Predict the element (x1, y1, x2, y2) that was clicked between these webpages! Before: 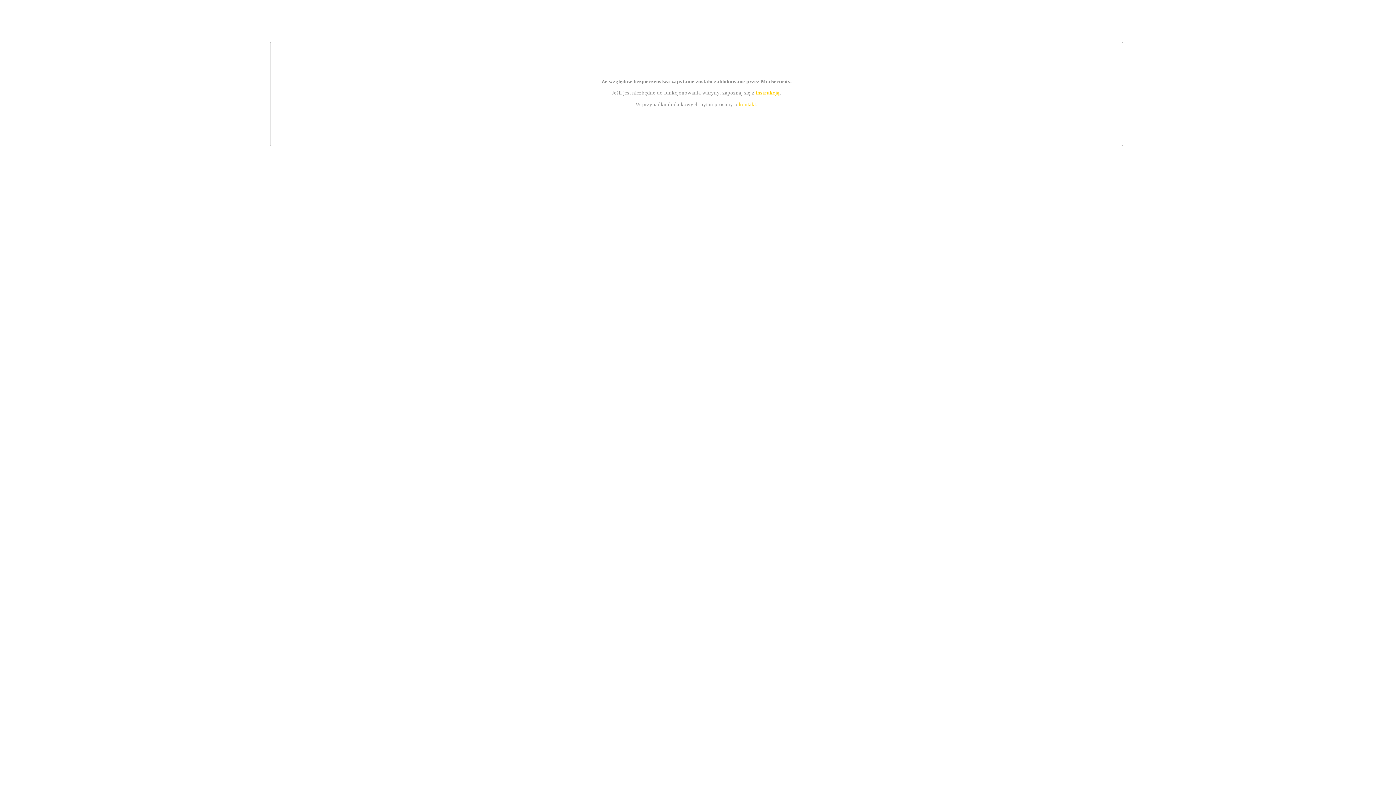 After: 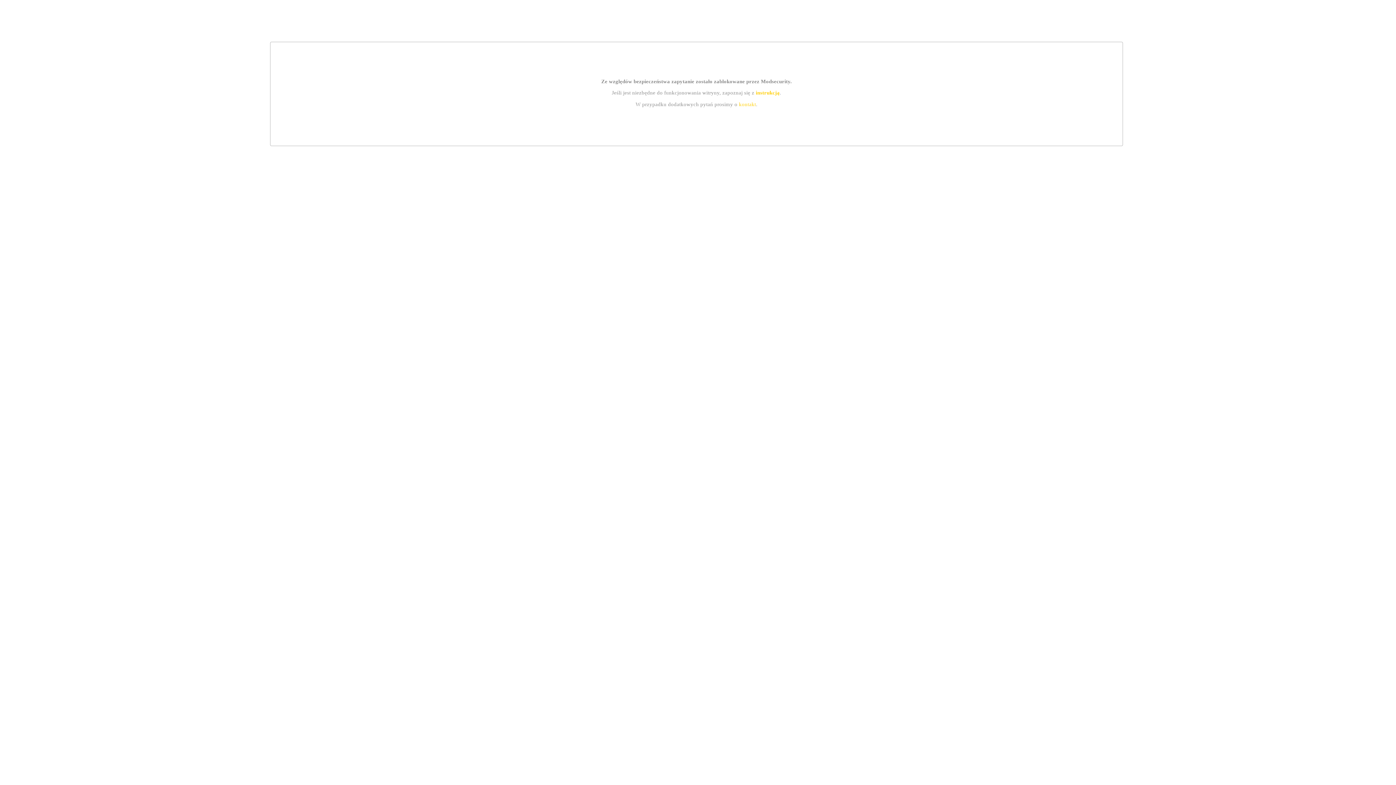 Action: bbox: (755, 89, 779, 95) label: instrukcją